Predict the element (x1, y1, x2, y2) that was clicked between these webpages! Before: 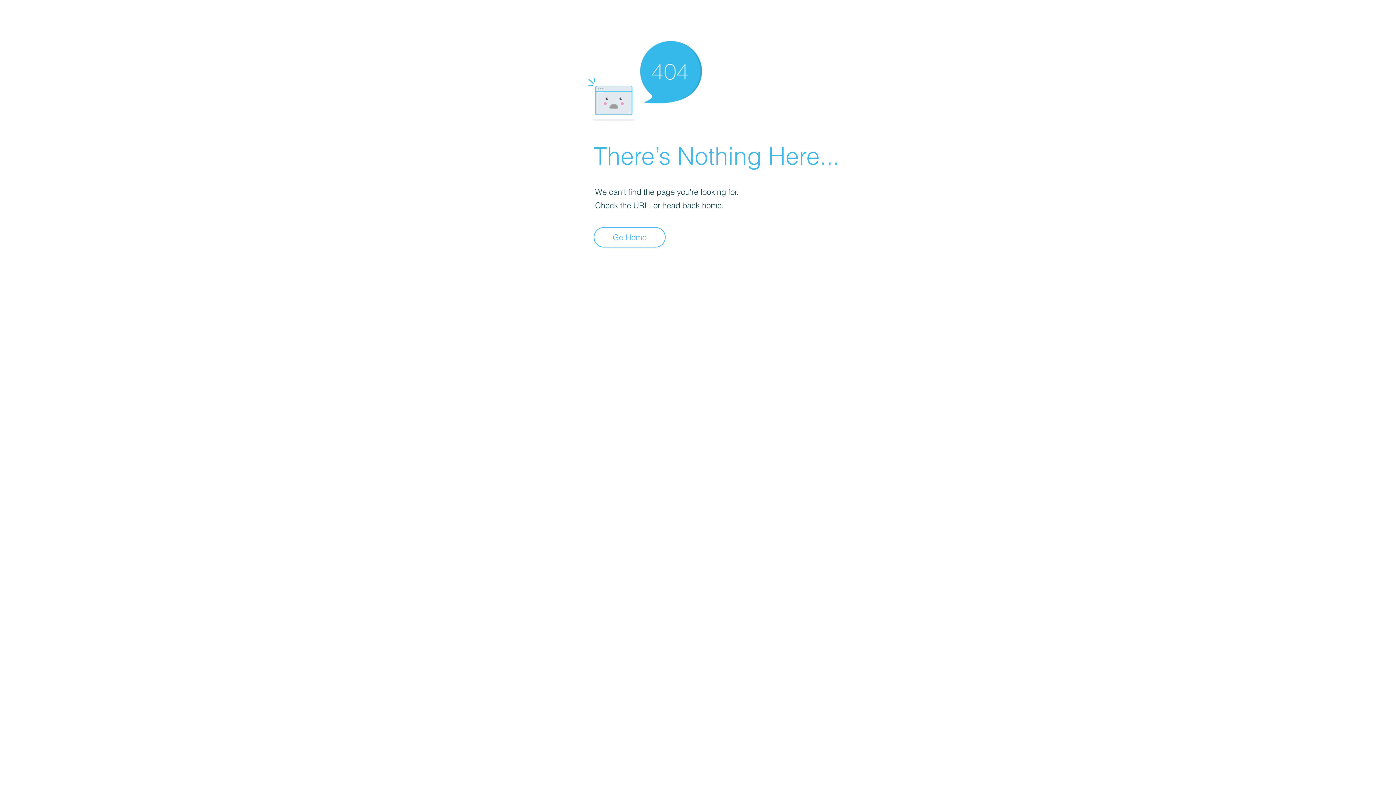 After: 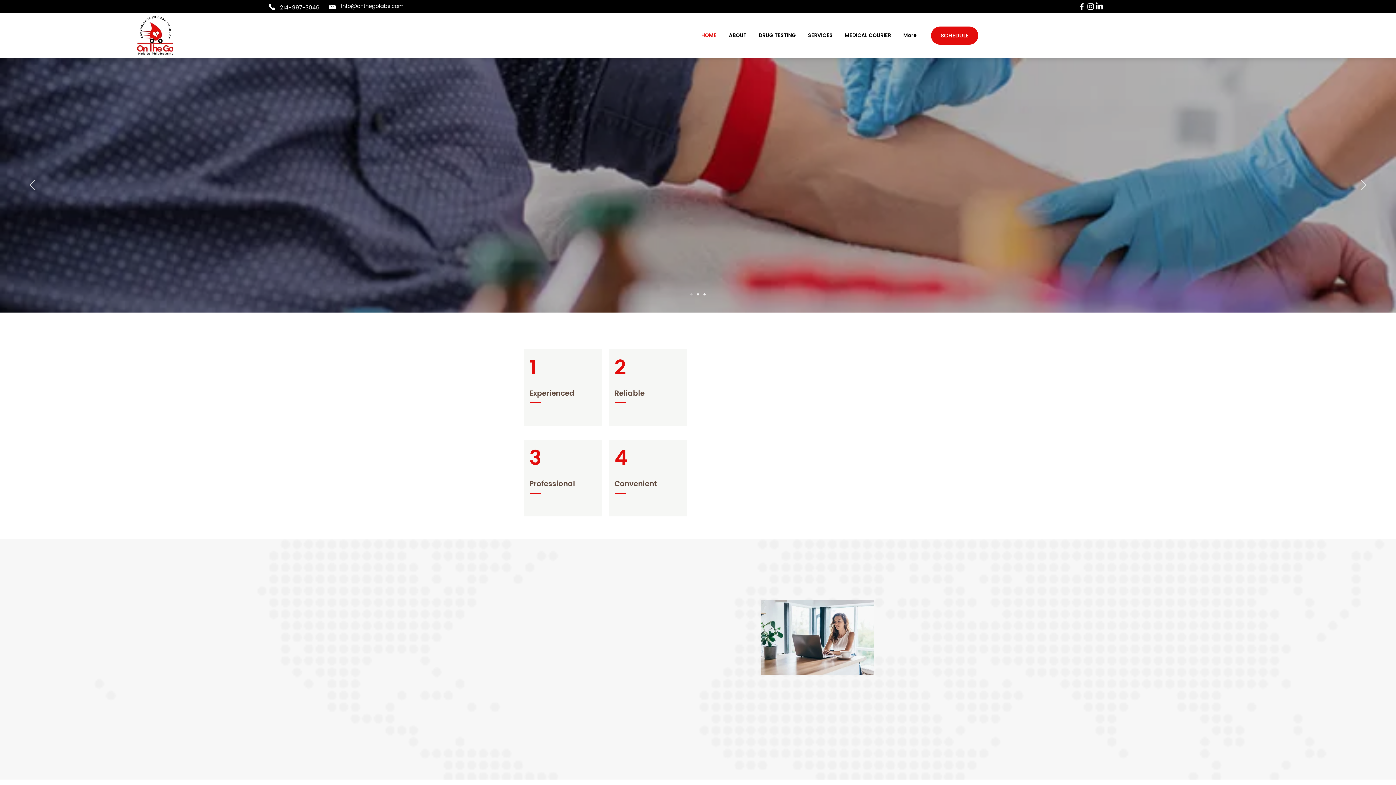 Action: bbox: (593, 227, 665, 247) label: Go Home